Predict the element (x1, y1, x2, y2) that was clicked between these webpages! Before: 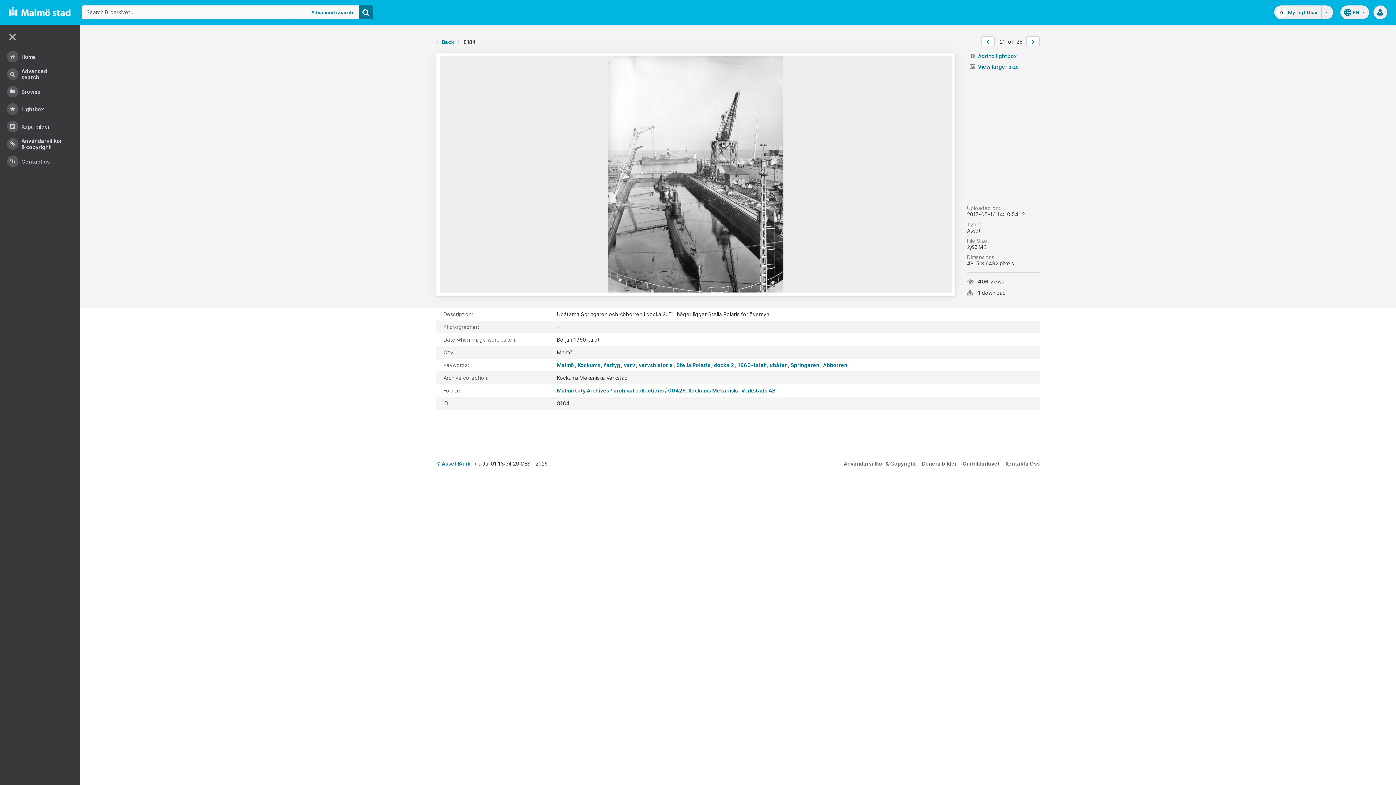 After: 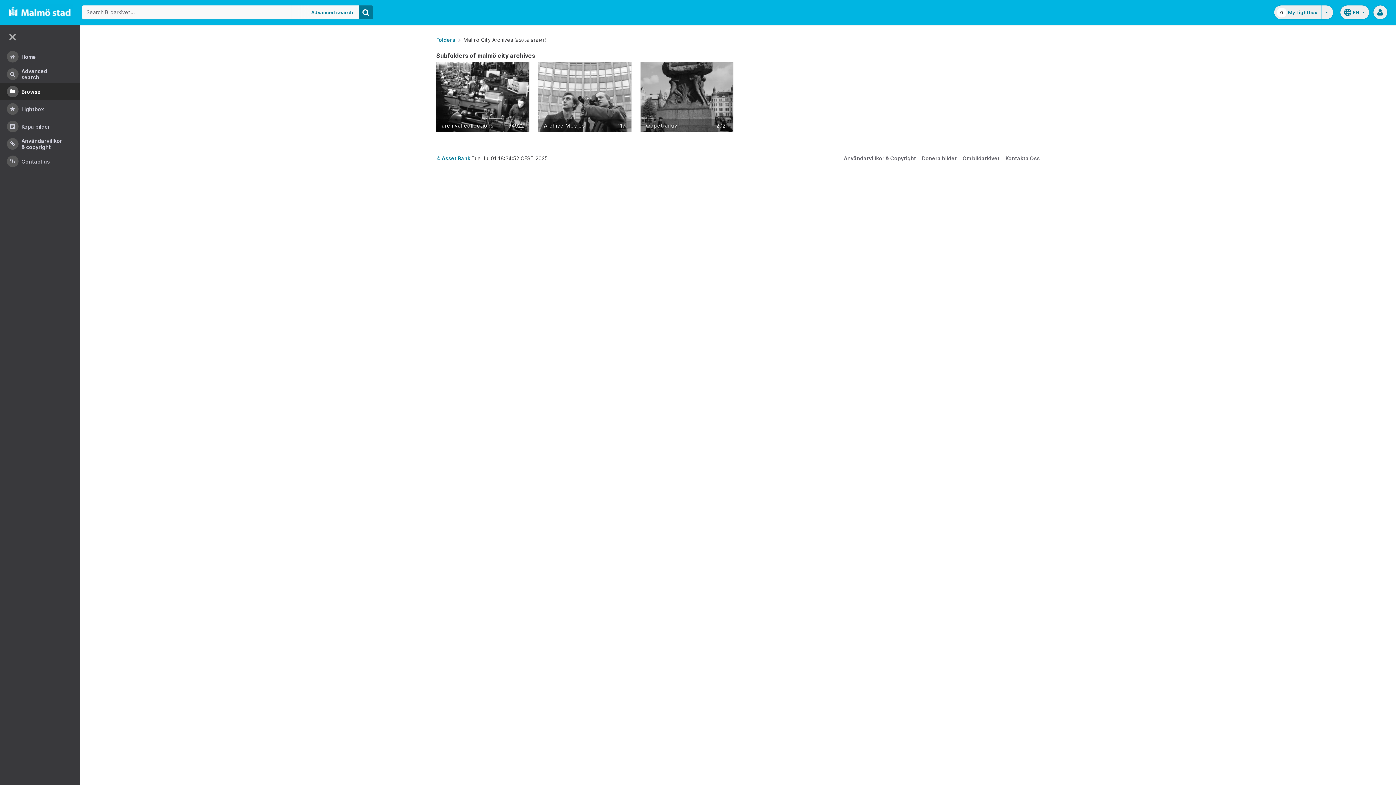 Action: bbox: (557, 387, 610, 393) label: Malmö City Archives 